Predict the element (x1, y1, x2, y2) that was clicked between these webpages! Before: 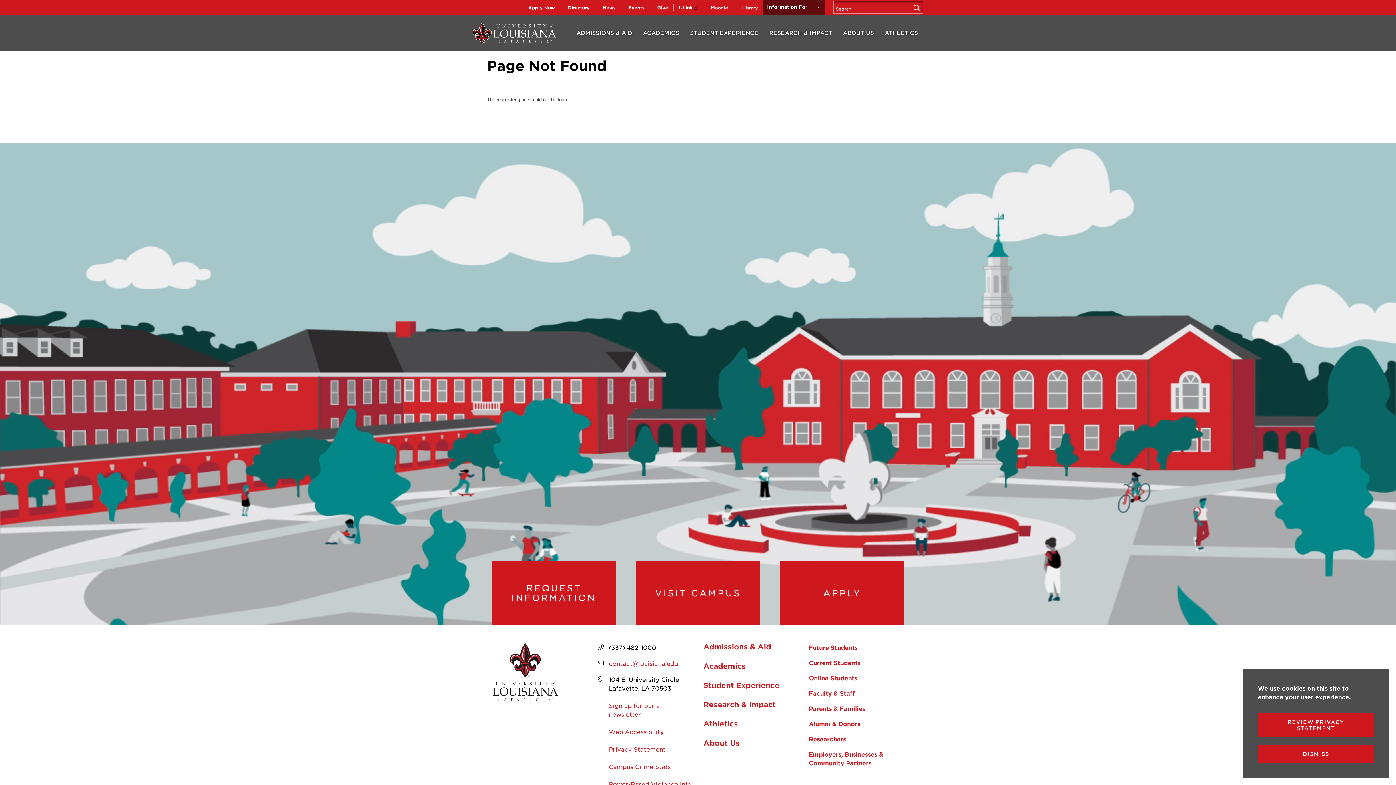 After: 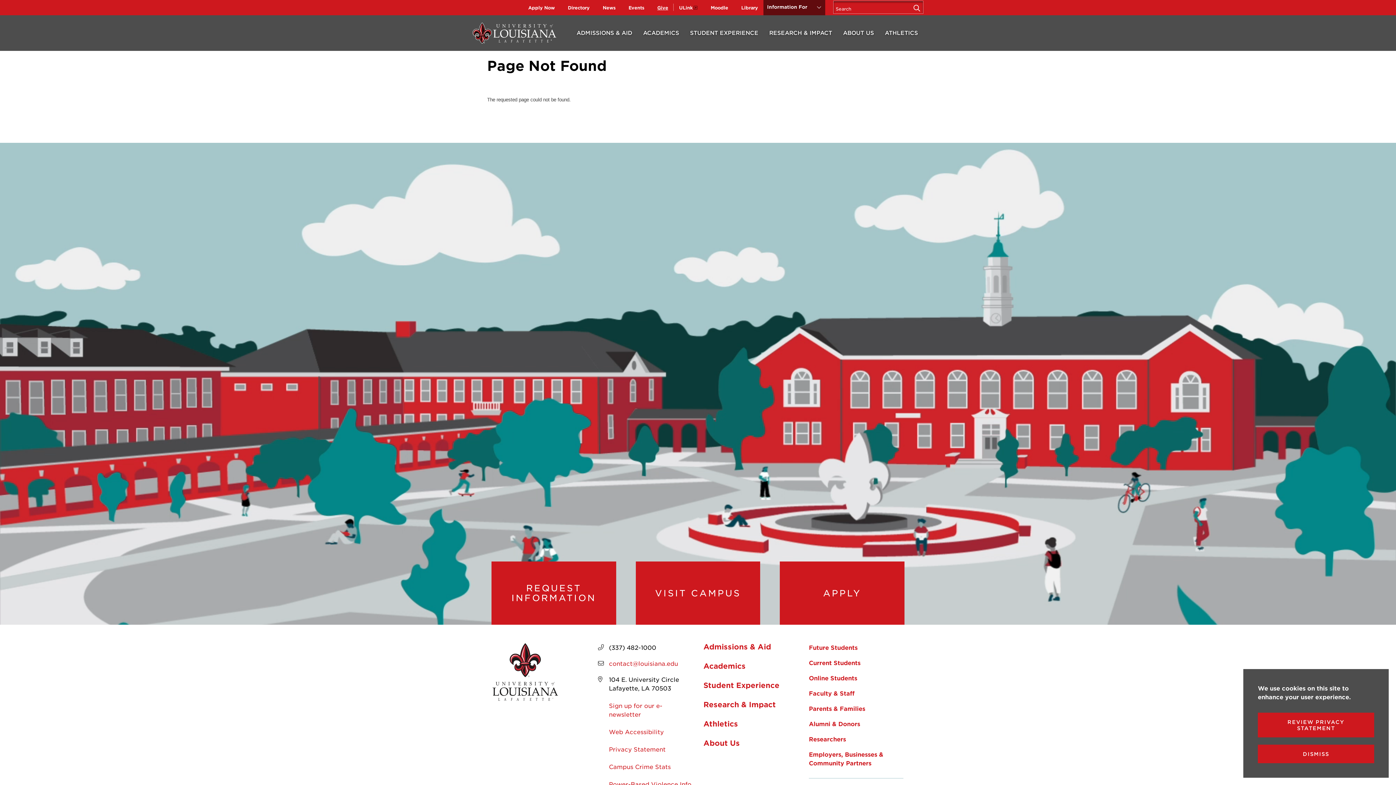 Action: label: opens Give in new window bbox: (652, 1, 673, 14)